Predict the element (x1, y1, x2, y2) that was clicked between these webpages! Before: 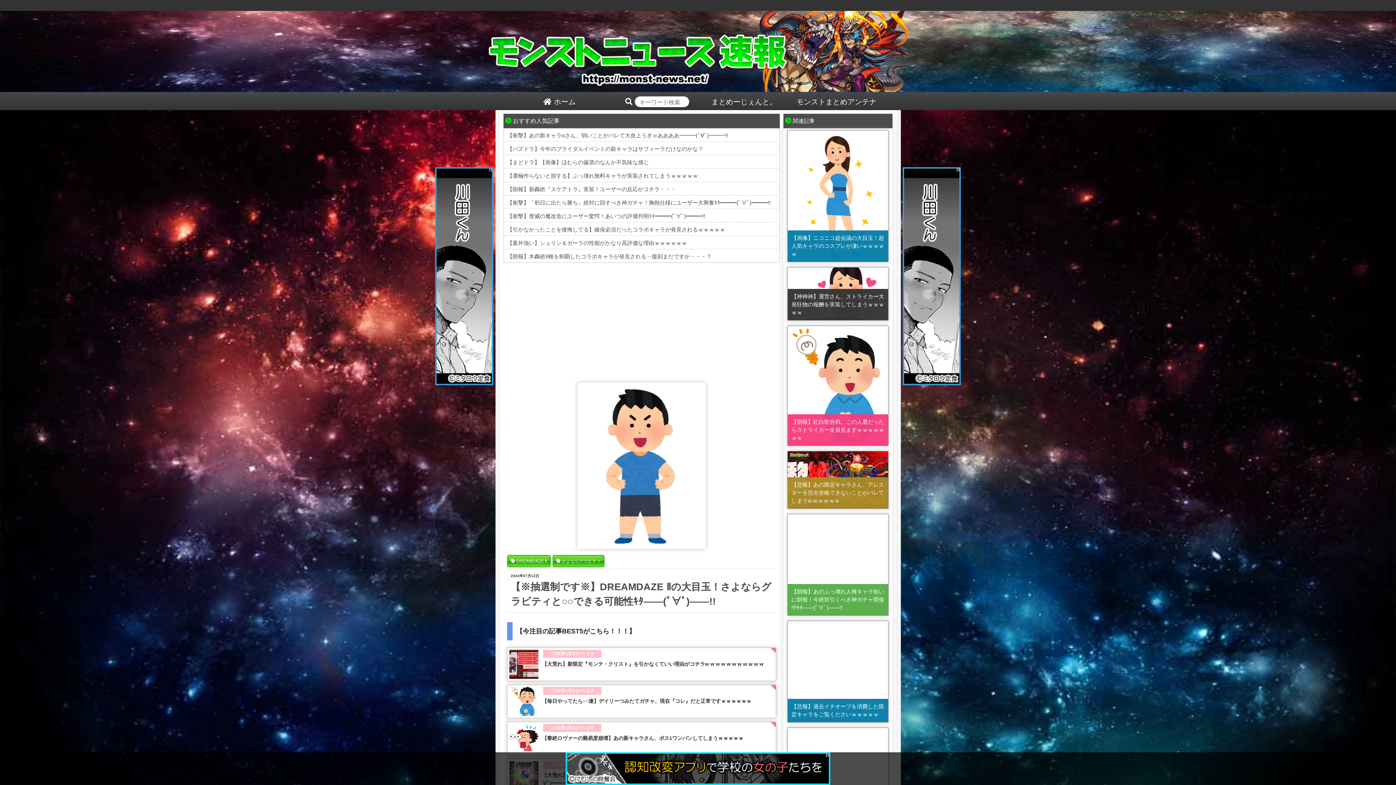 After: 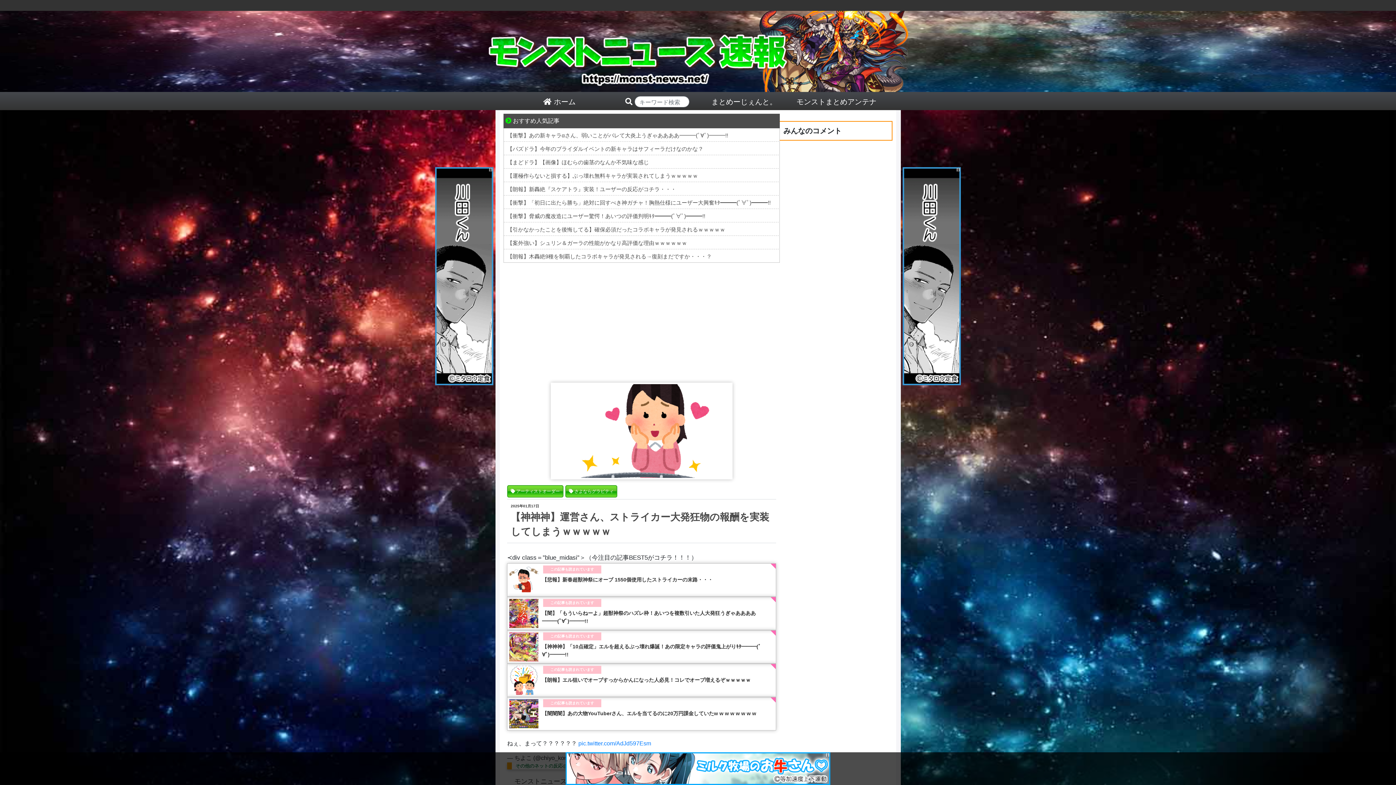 Action: label: 【神神神】運営さん、ストライカー大発狂物の報酬を実装してしまうｗｗｗｗｗ bbox: (785, 267, 890, 320)